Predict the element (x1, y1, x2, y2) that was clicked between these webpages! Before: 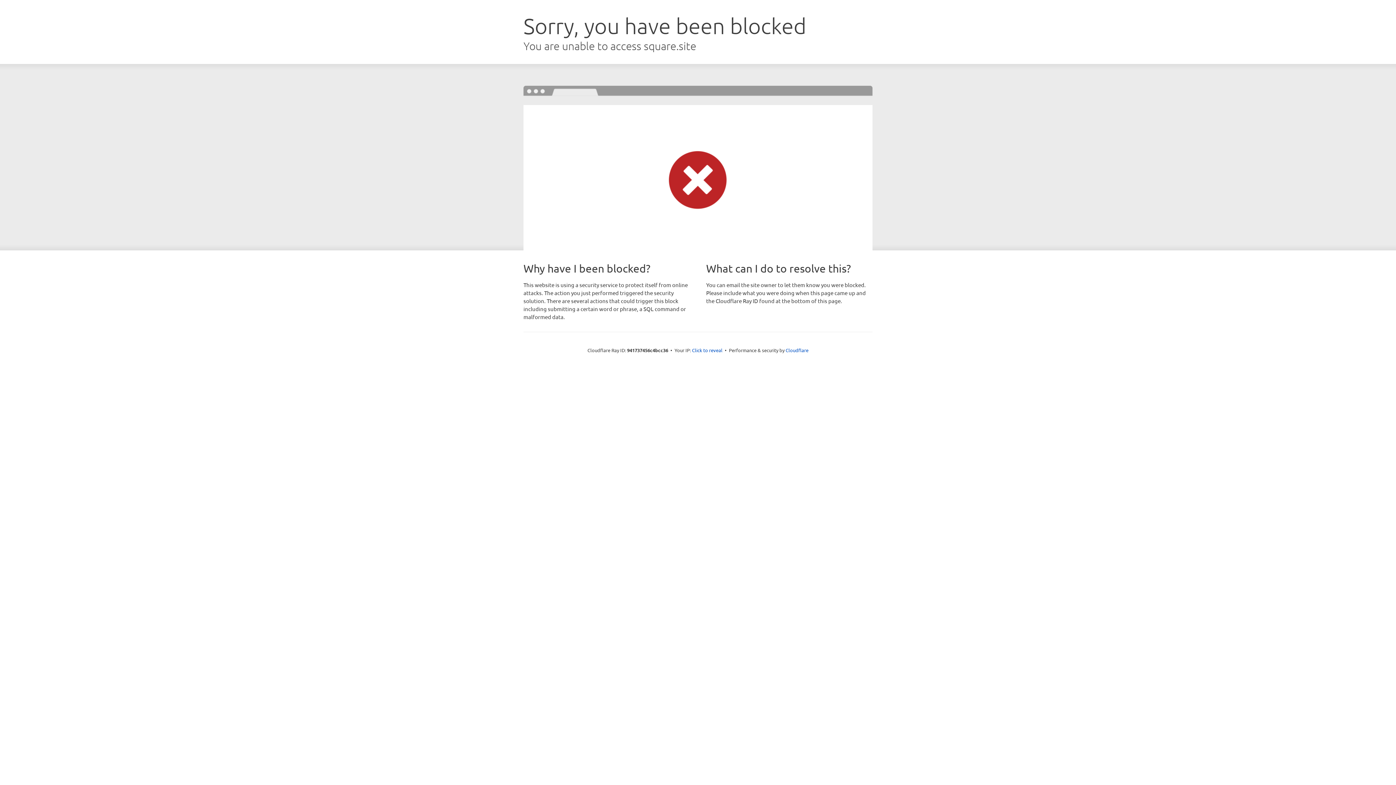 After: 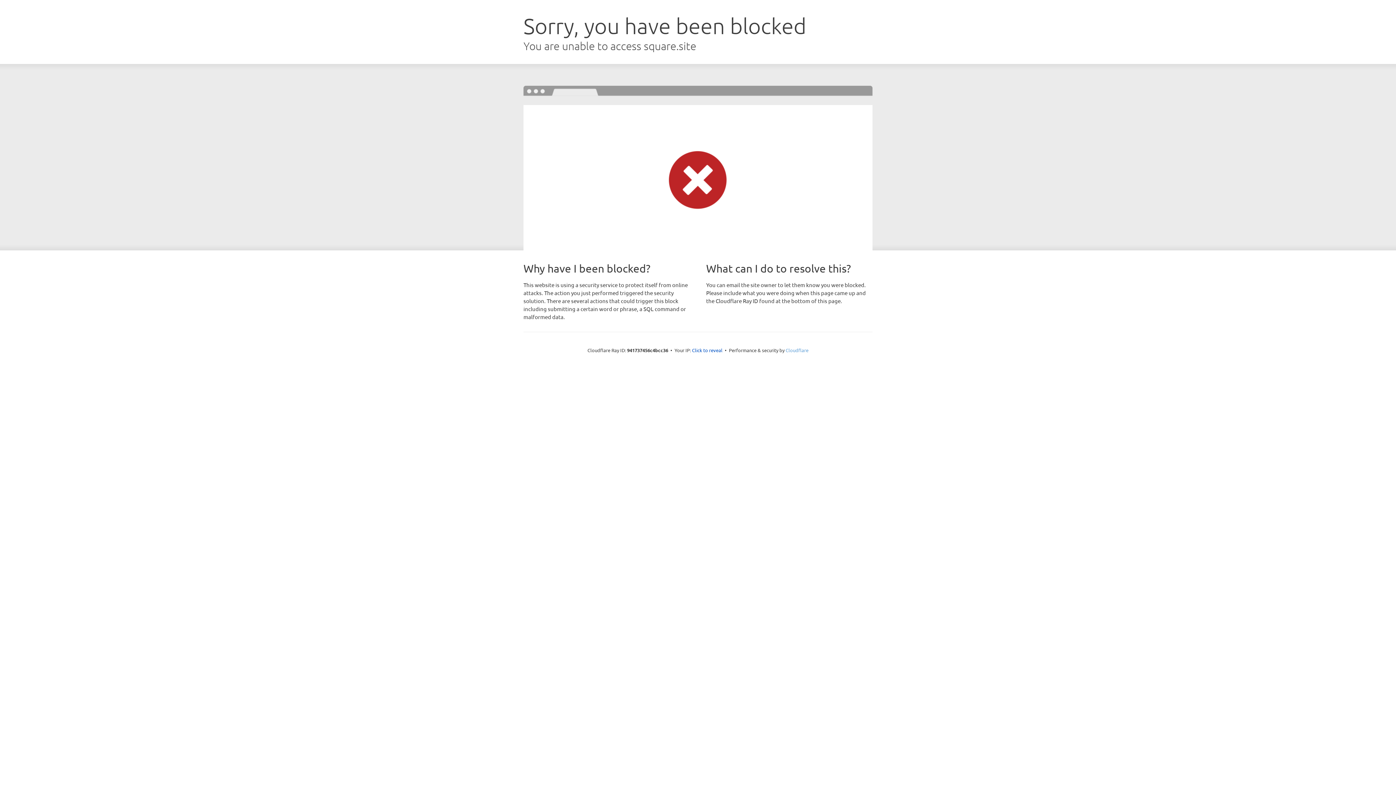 Action: label: Cloudflare bbox: (785, 347, 808, 353)